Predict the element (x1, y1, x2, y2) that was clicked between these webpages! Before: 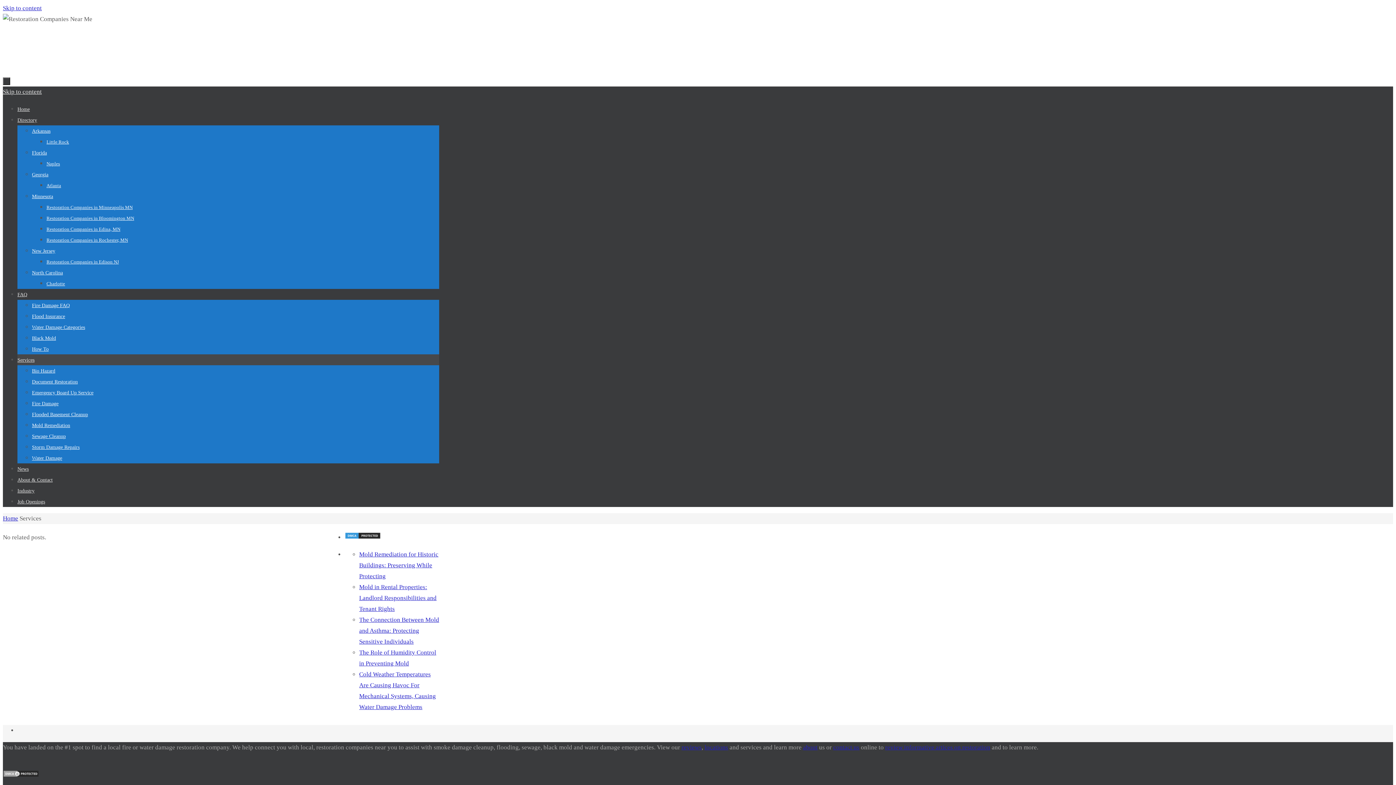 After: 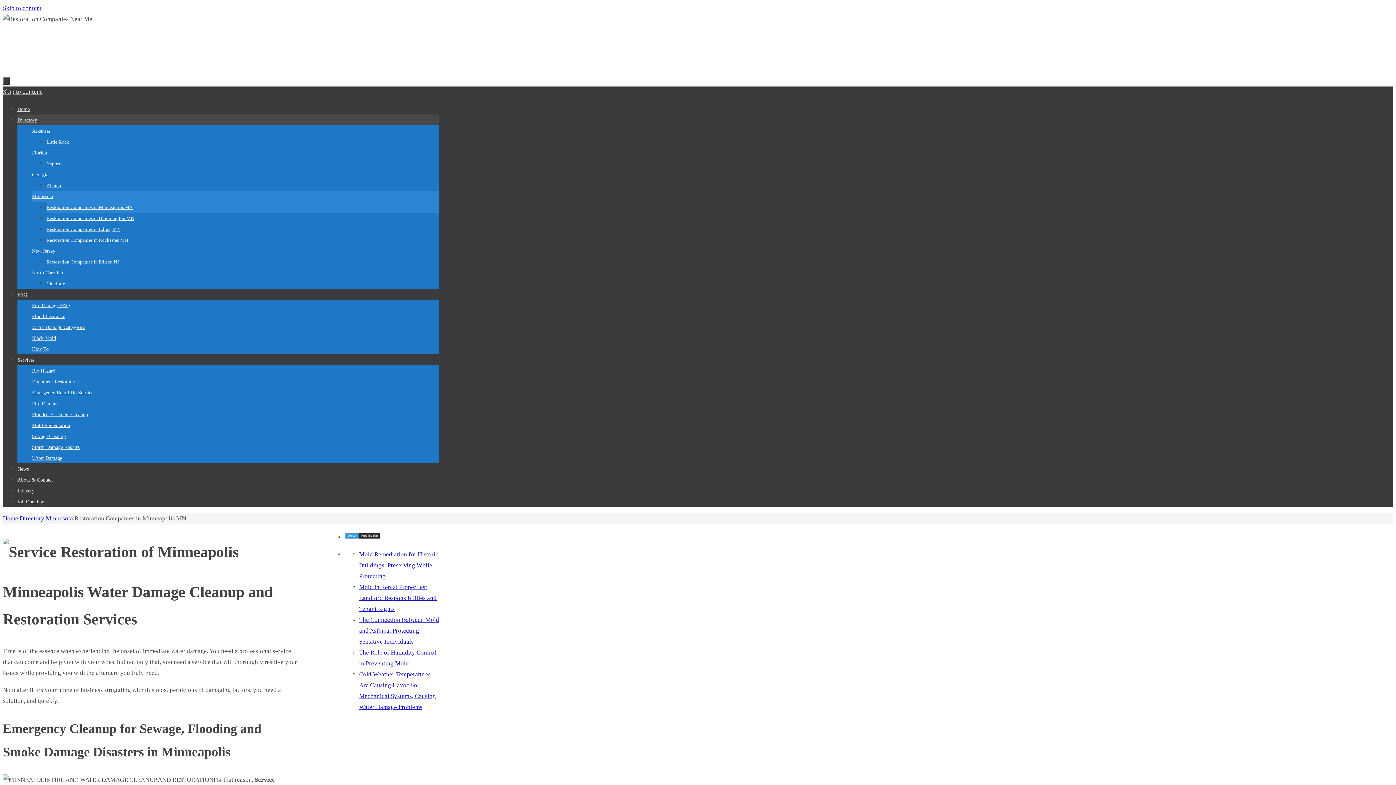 Action: bbox: (46, 204, 132, 210) label: Restoration Companies in Minneapolis MN